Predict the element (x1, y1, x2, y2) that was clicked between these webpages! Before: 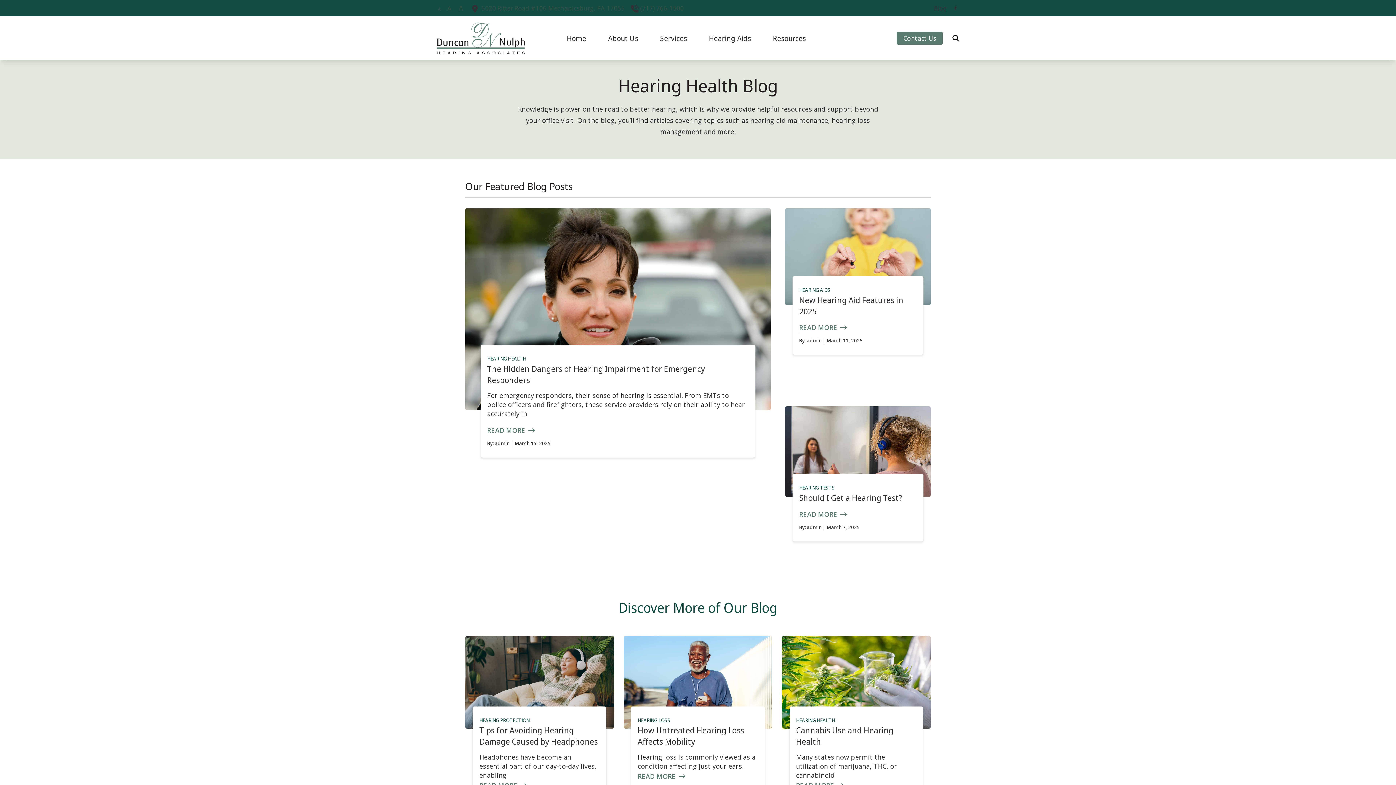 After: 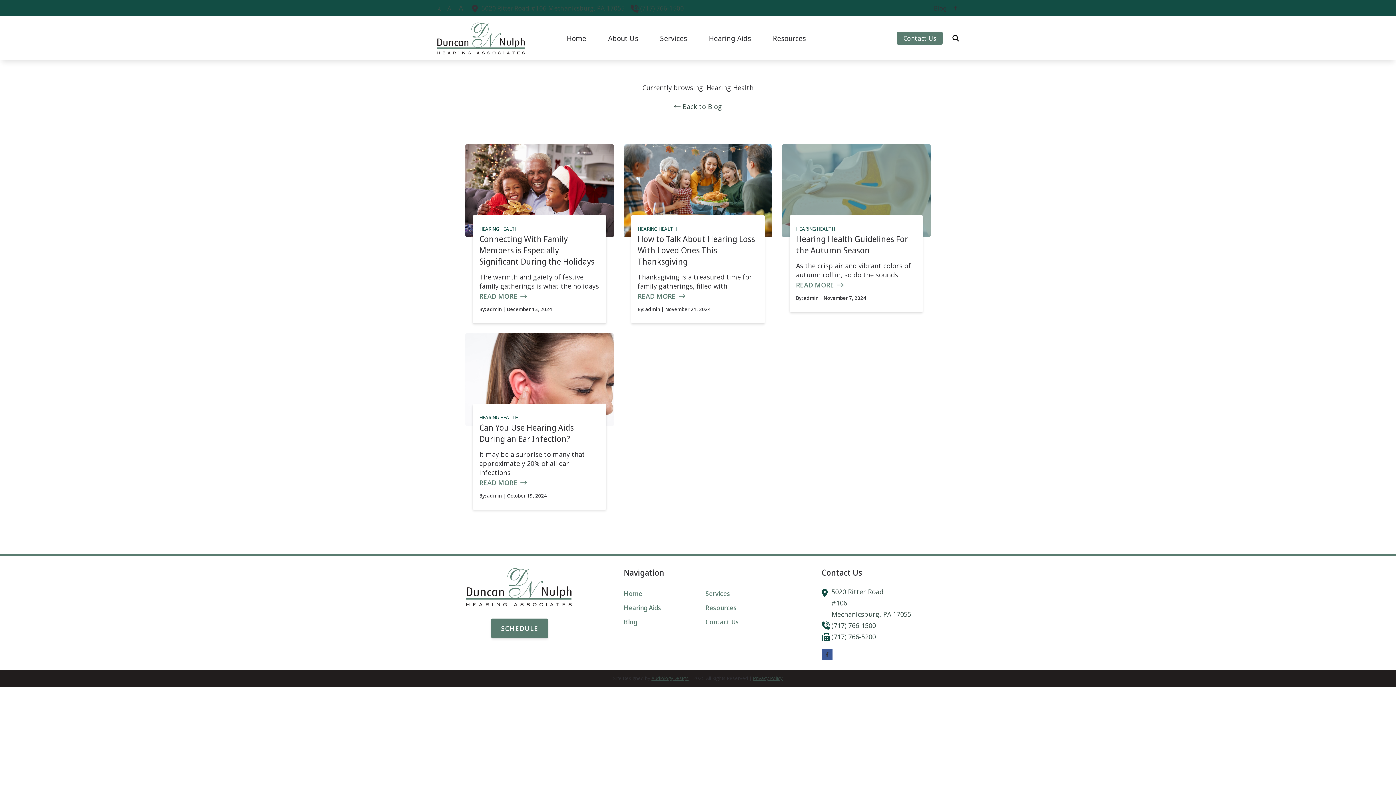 Action: label: HEARING HEALTH bbox: (796, 717, 835, 724)